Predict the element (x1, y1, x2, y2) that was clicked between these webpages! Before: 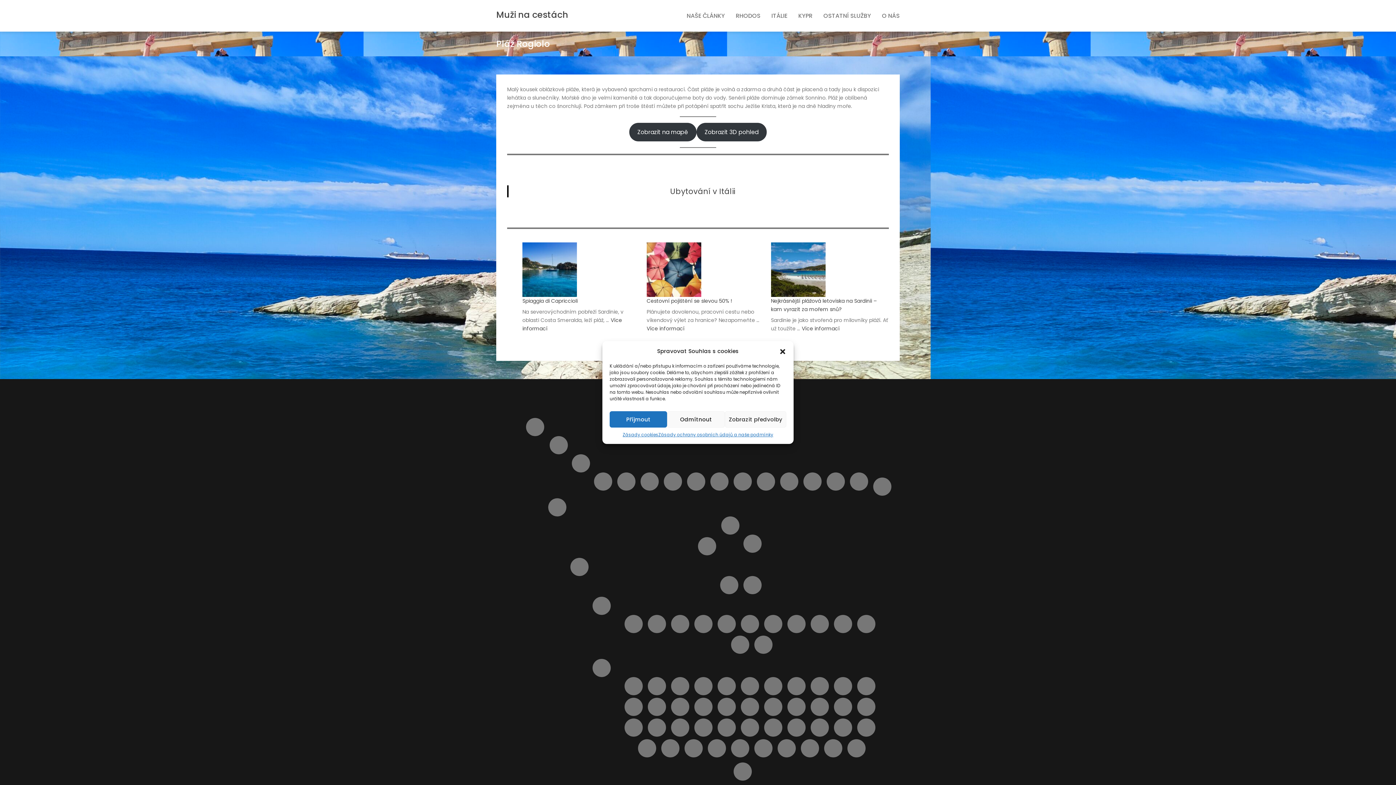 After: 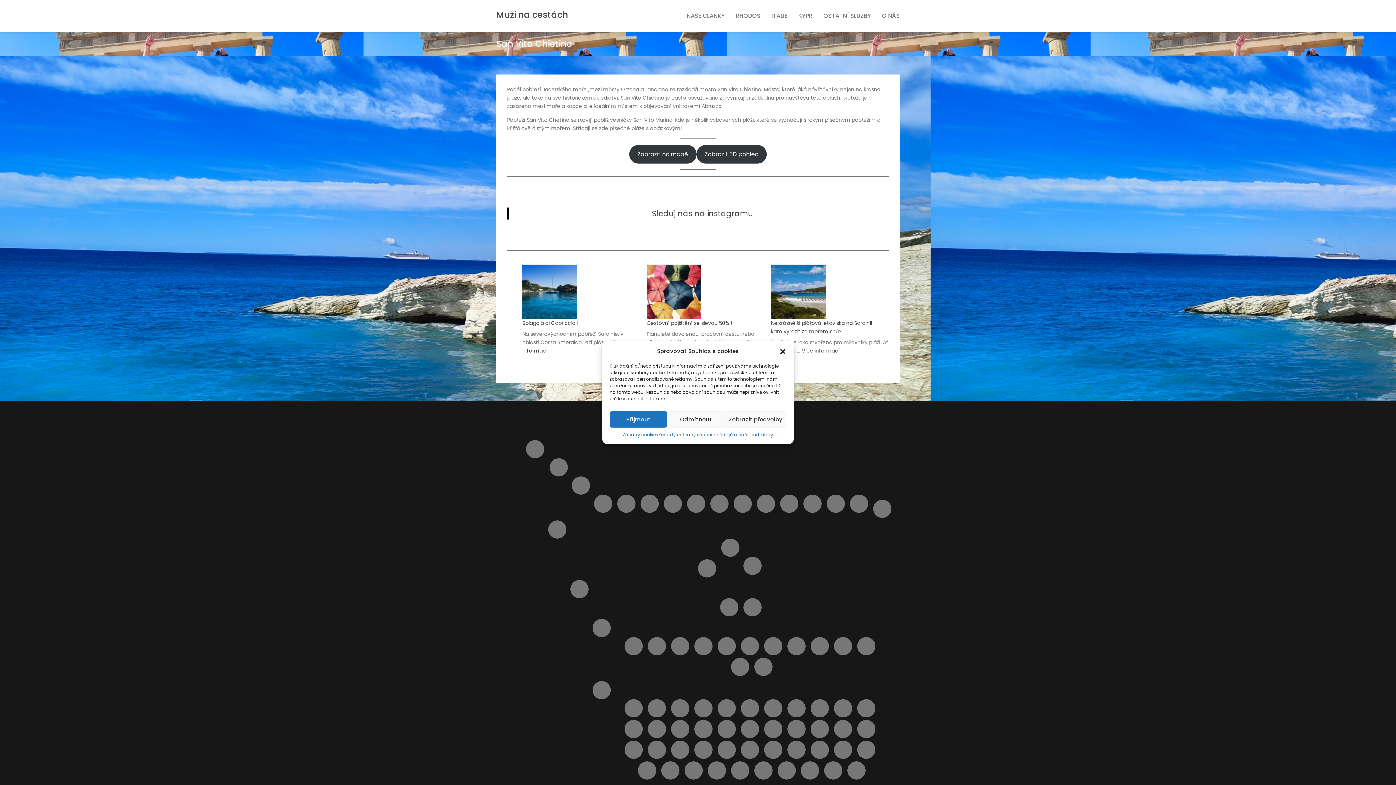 Action: label: San Vito Chietino bbox: (780, 472, 798, 491)